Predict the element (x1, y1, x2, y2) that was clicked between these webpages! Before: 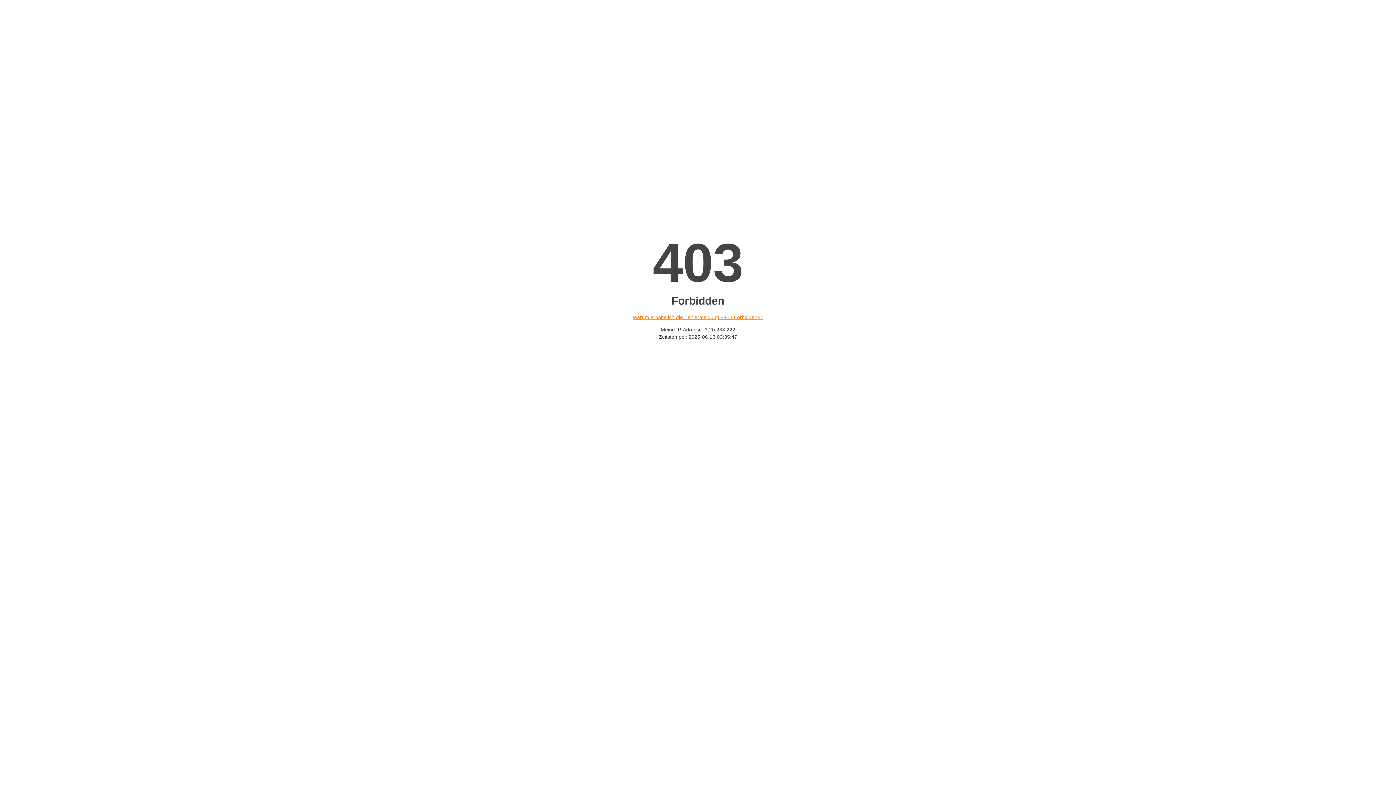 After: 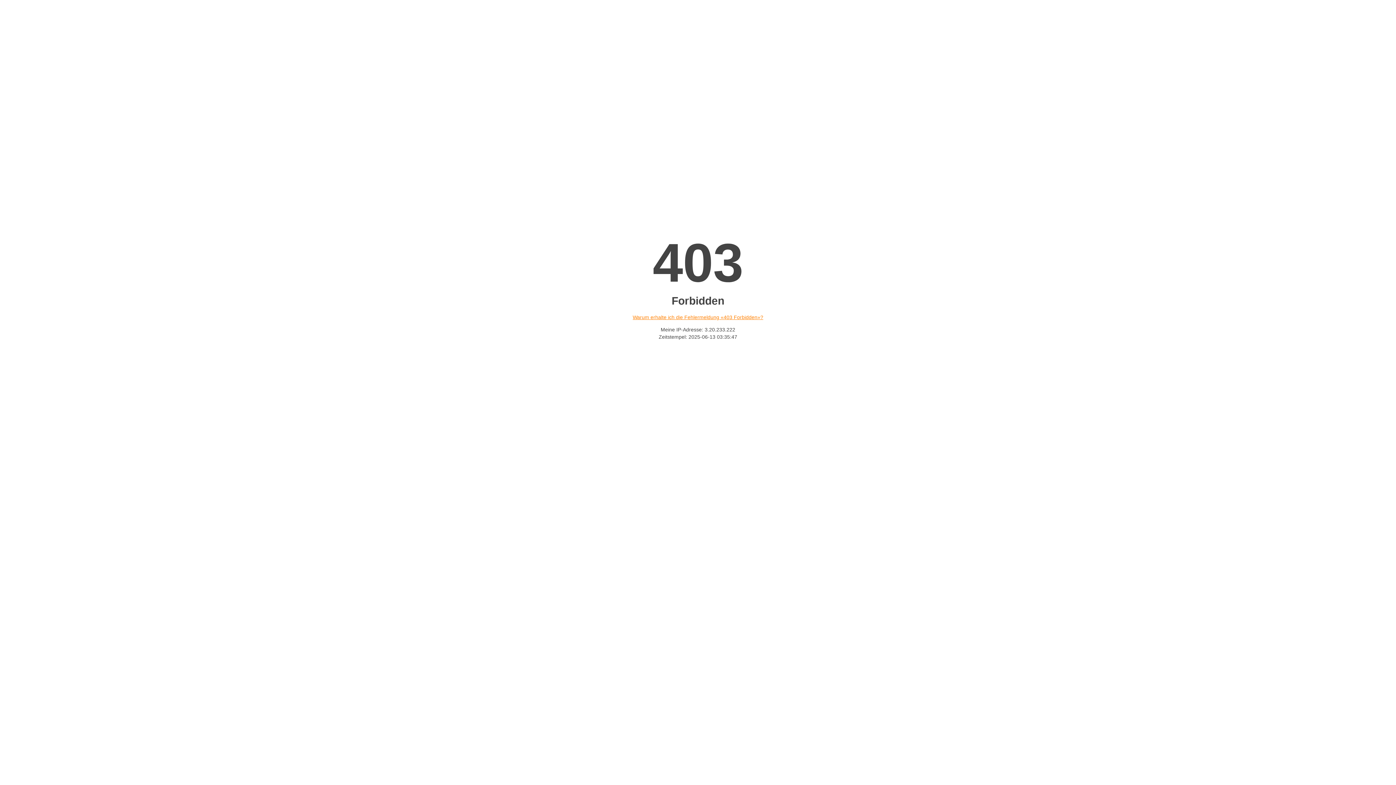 Action: bbox: (632, 314, 763, 320) label: Warum erhalte ich die Fehlermeldung «403 Forbidden»?